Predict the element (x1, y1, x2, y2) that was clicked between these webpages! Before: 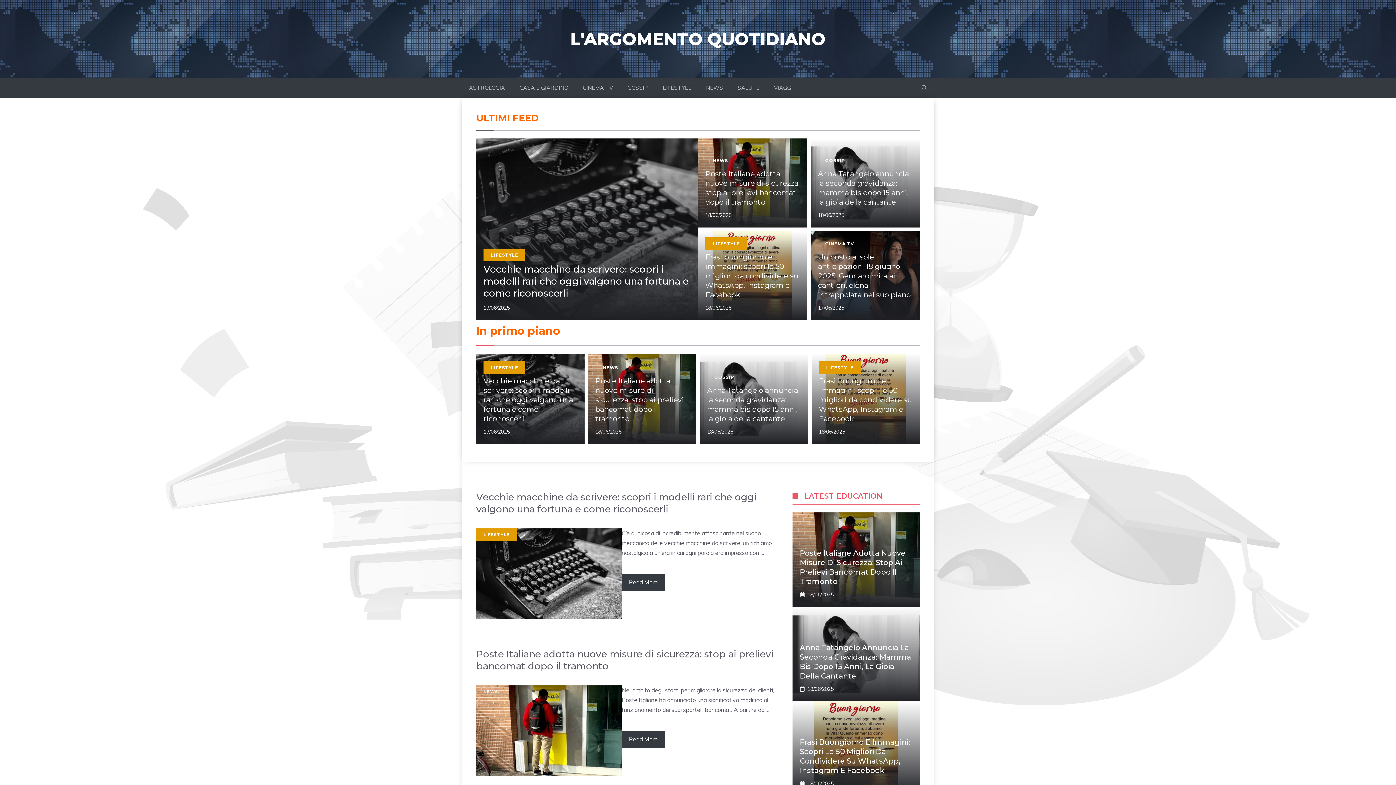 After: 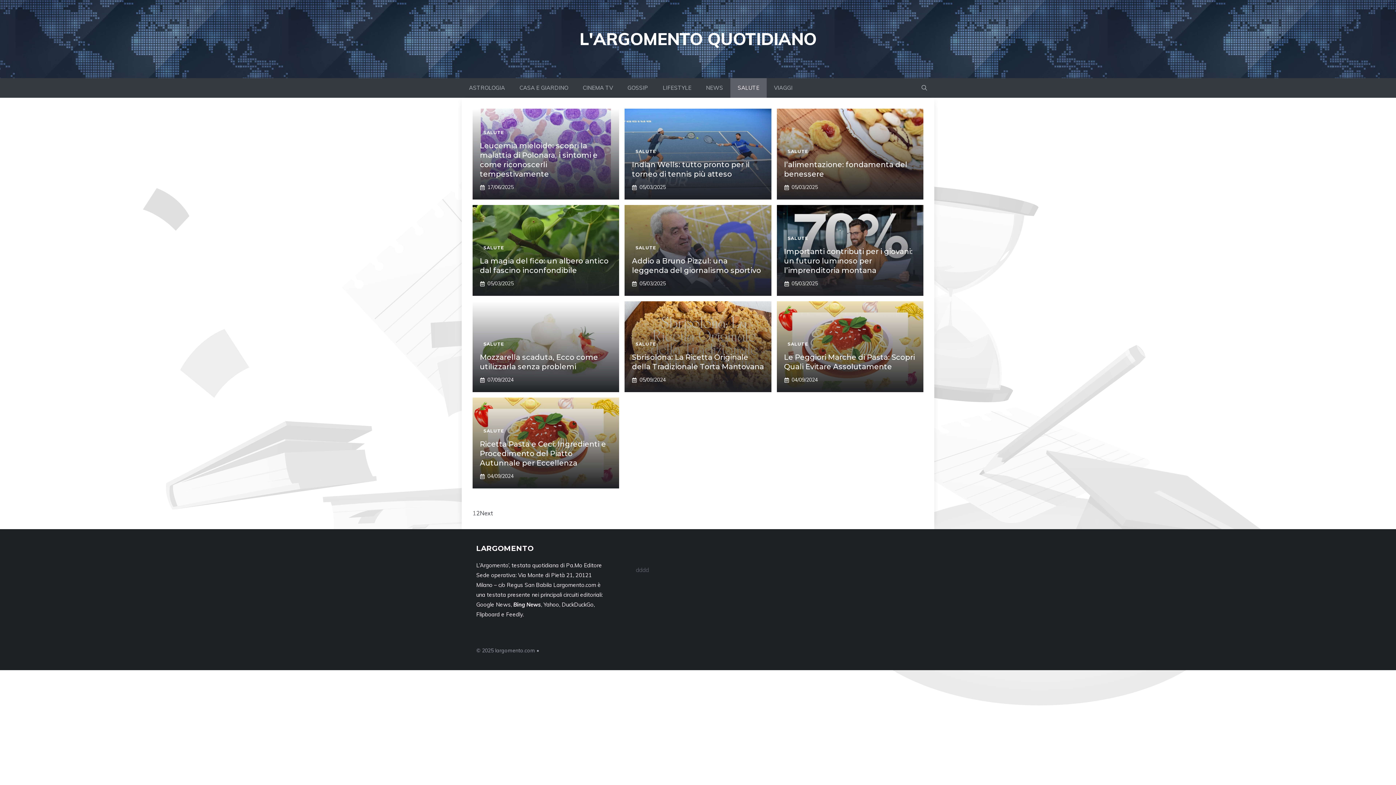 Action: bbox: (730, 78, 766, 97) label: SALUTE